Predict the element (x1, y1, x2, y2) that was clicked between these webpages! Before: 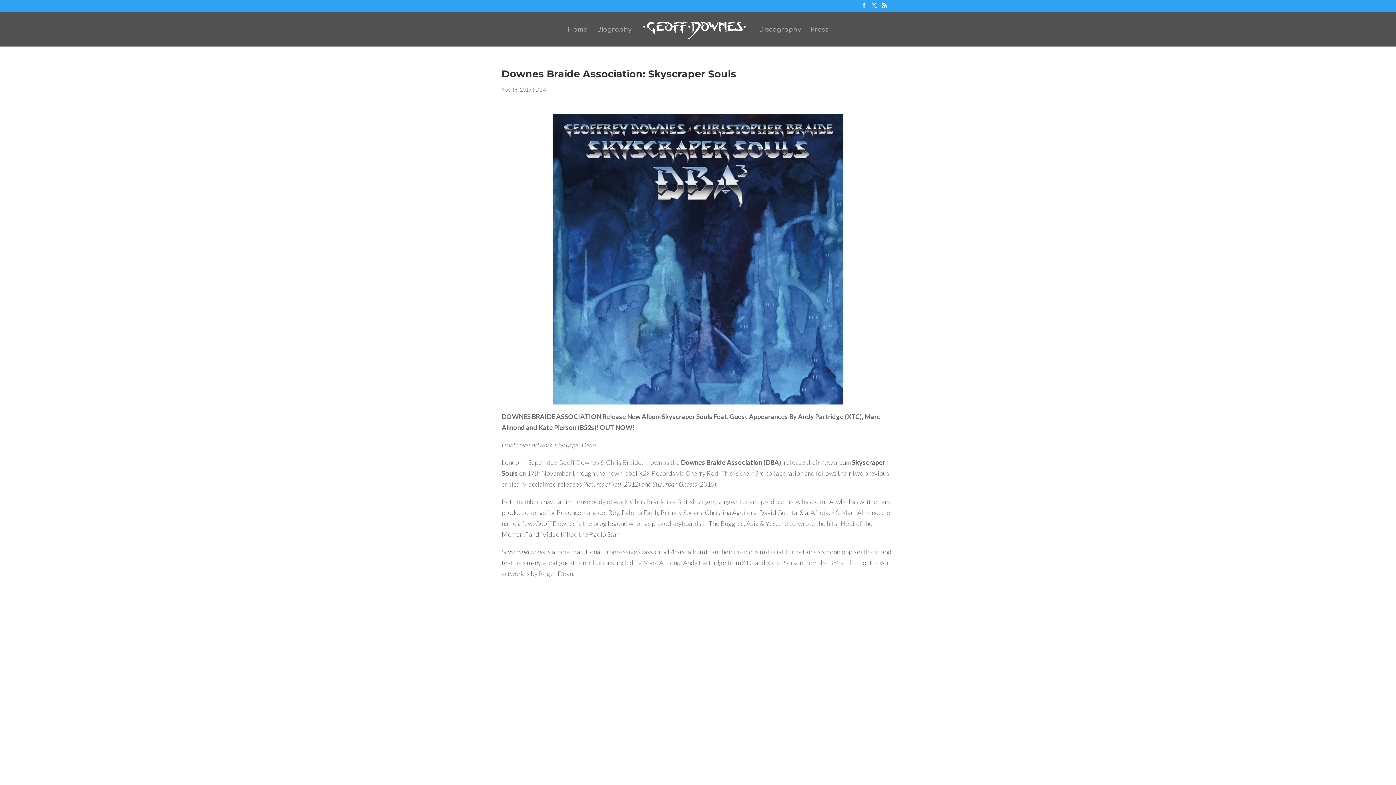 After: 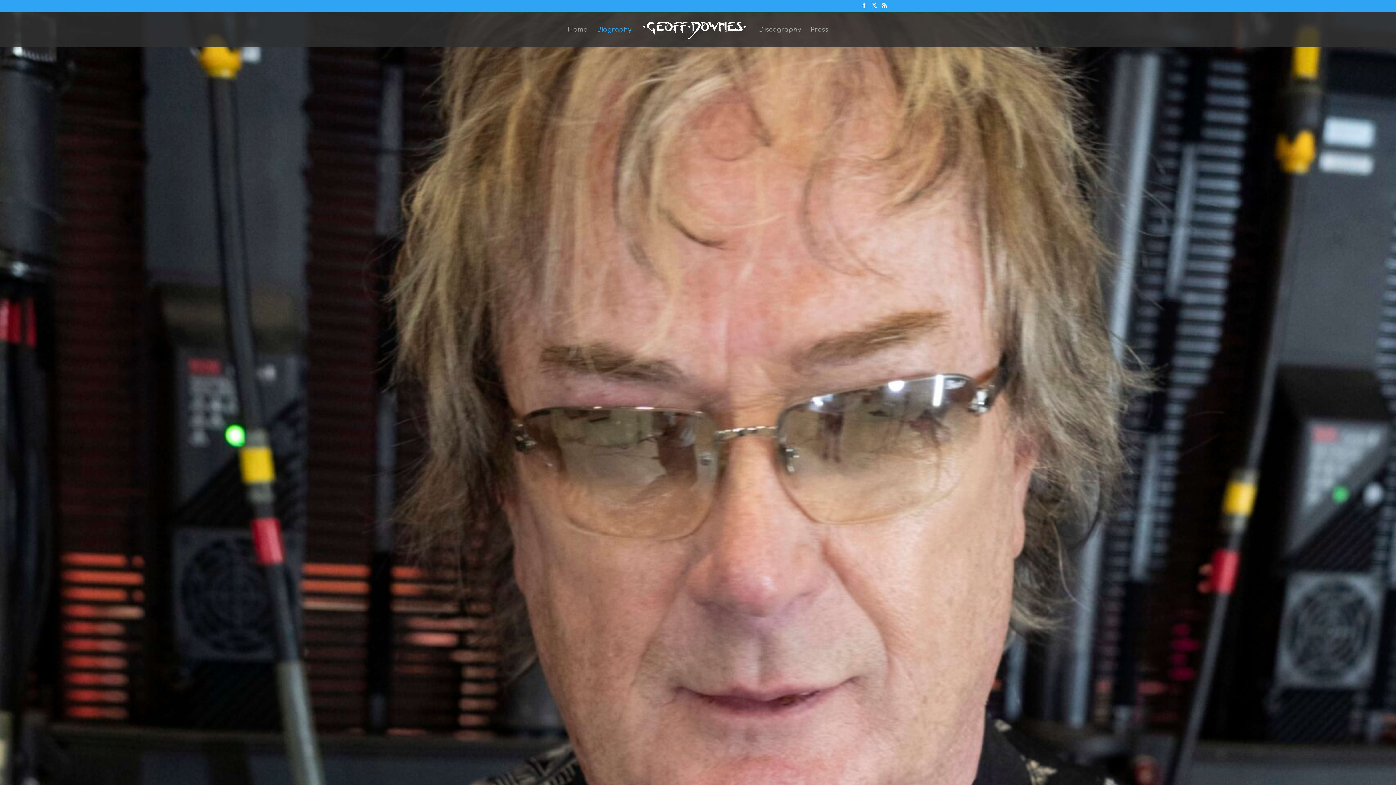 Action: bbox: (597, 27, 631, 46) label: Biography